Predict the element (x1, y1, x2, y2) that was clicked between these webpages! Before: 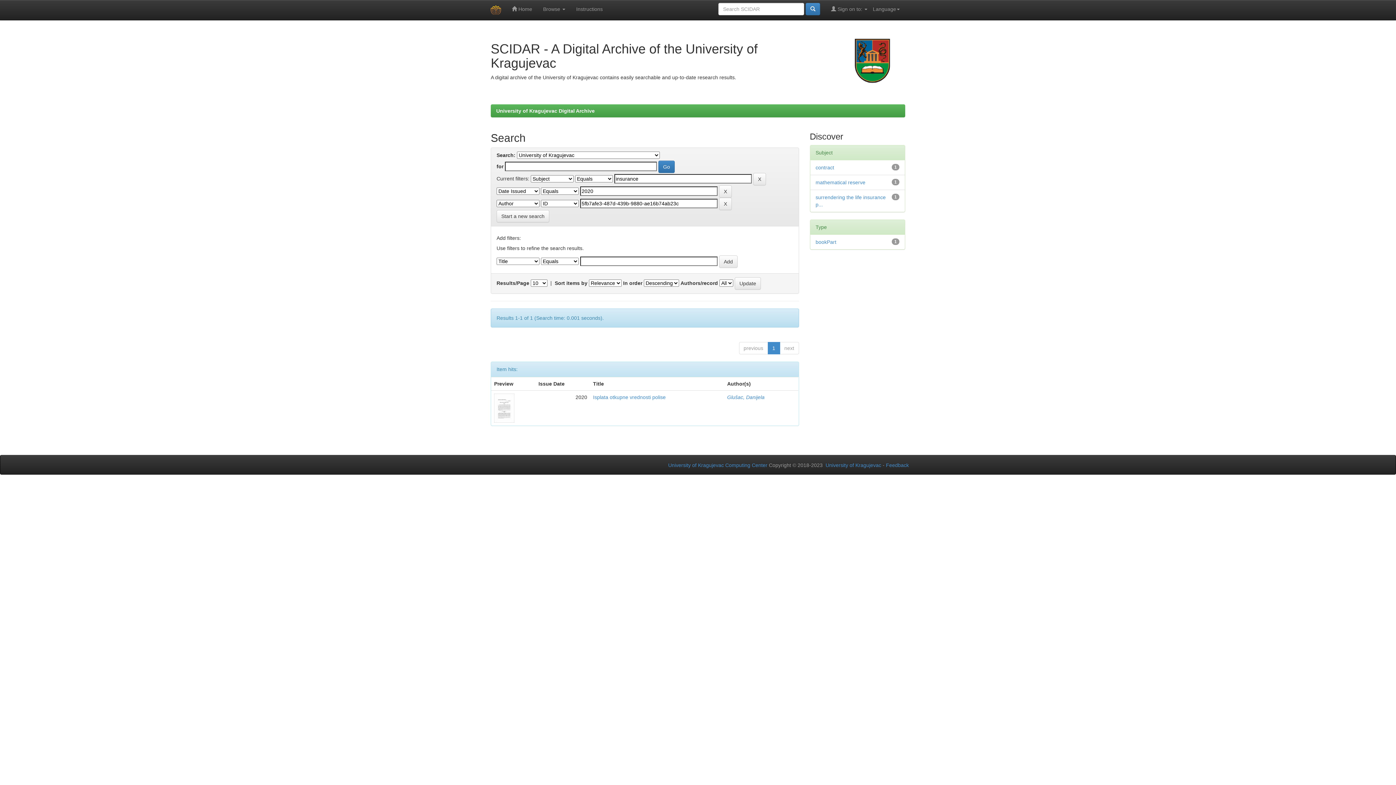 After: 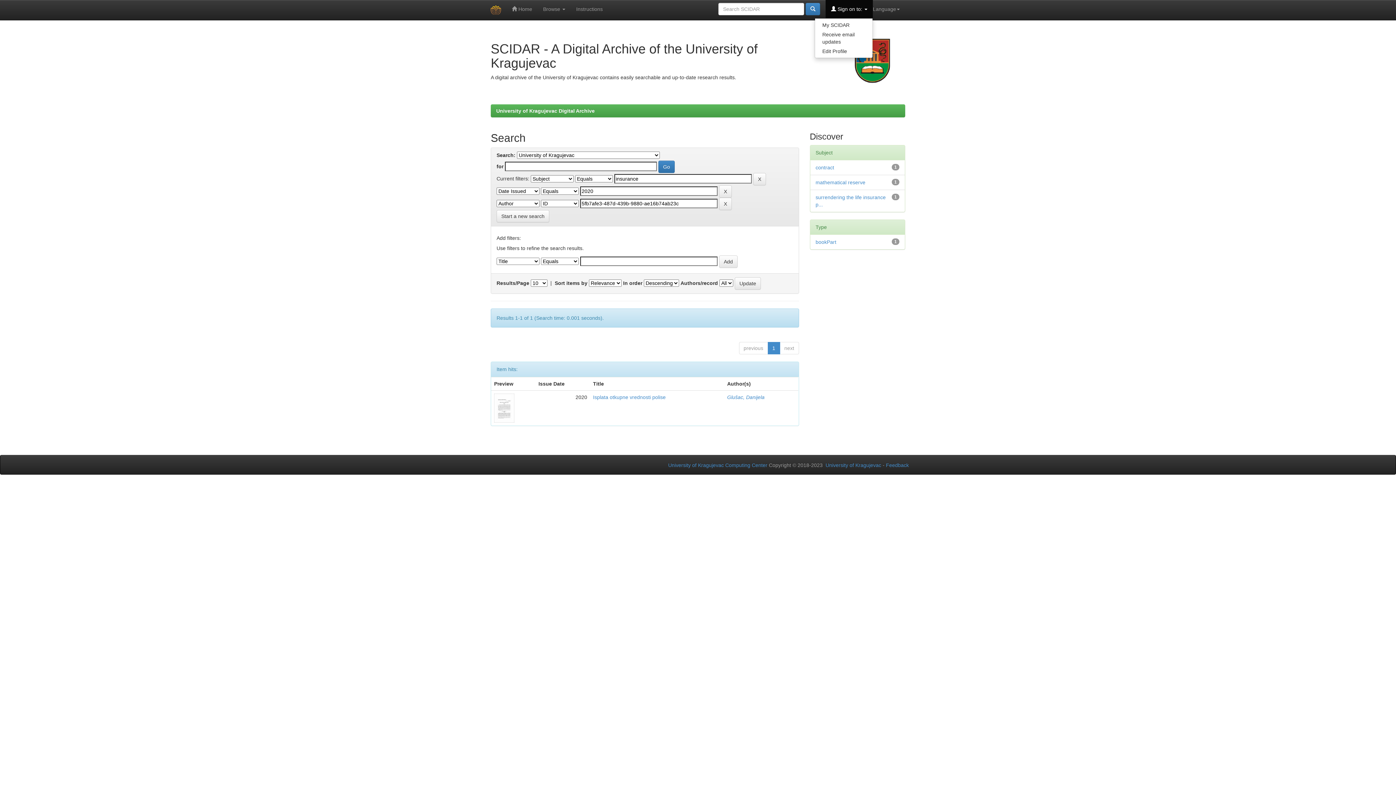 Action: bbox: (825, 0, 873, 18) label:  Sign on to: 